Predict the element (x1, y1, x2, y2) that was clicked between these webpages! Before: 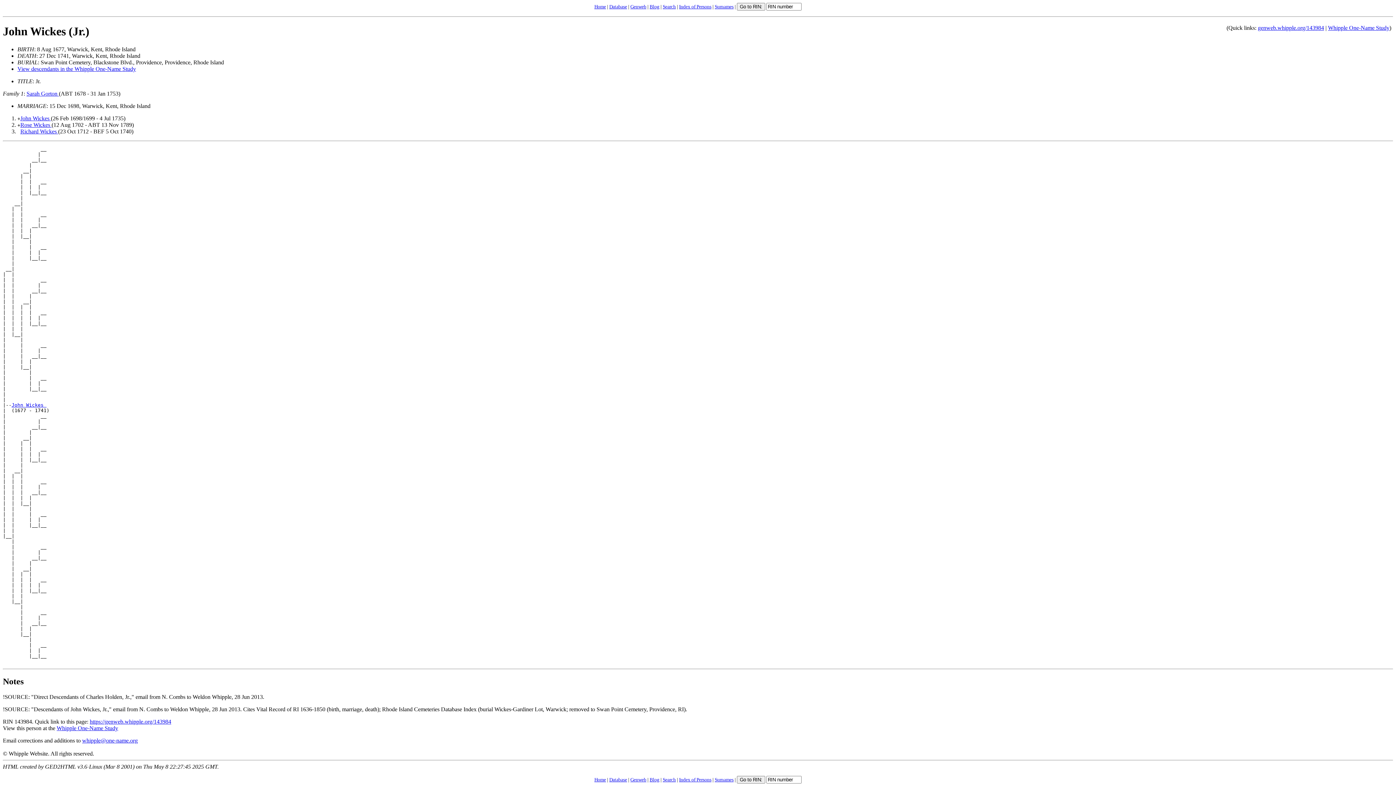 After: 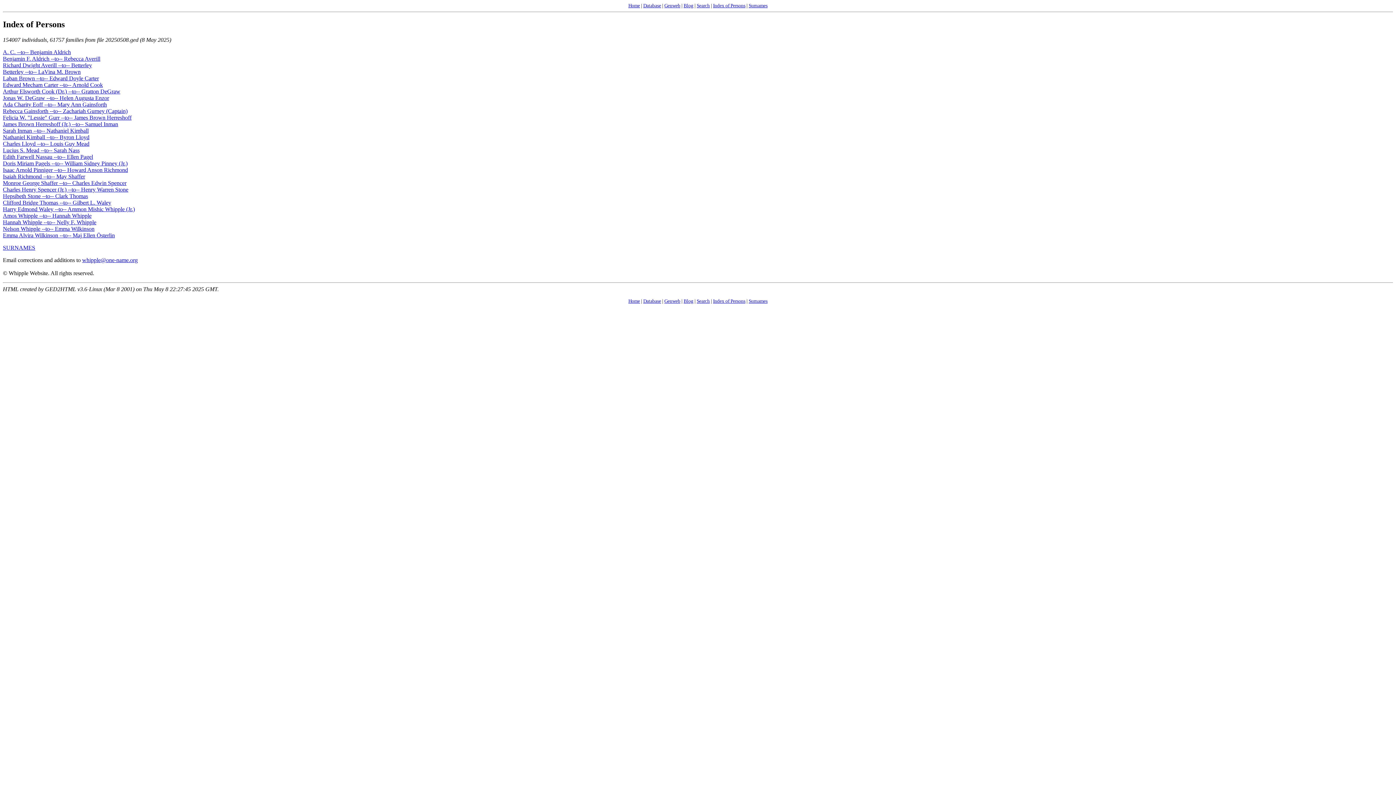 Action: label: Index of Persons bbox: (679, 777, 711, 782)